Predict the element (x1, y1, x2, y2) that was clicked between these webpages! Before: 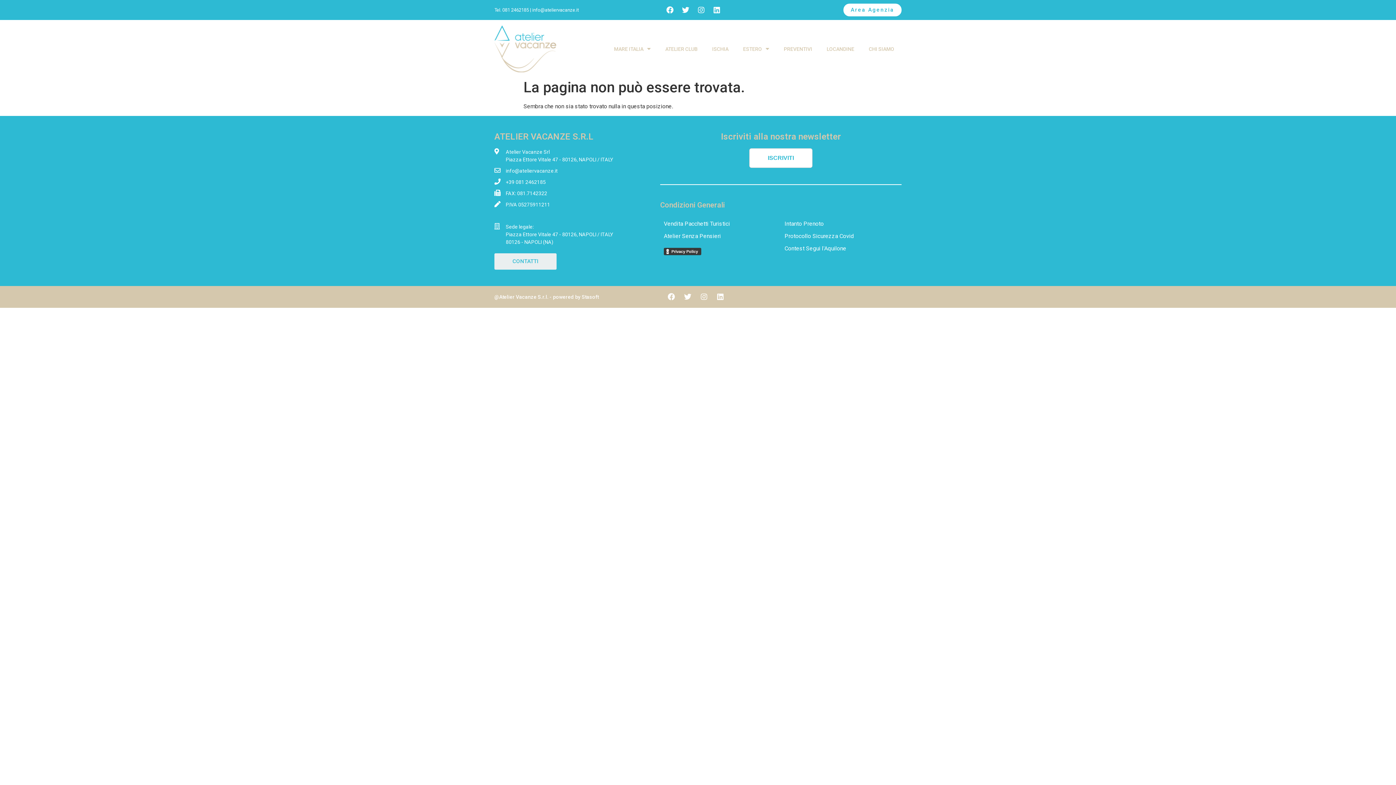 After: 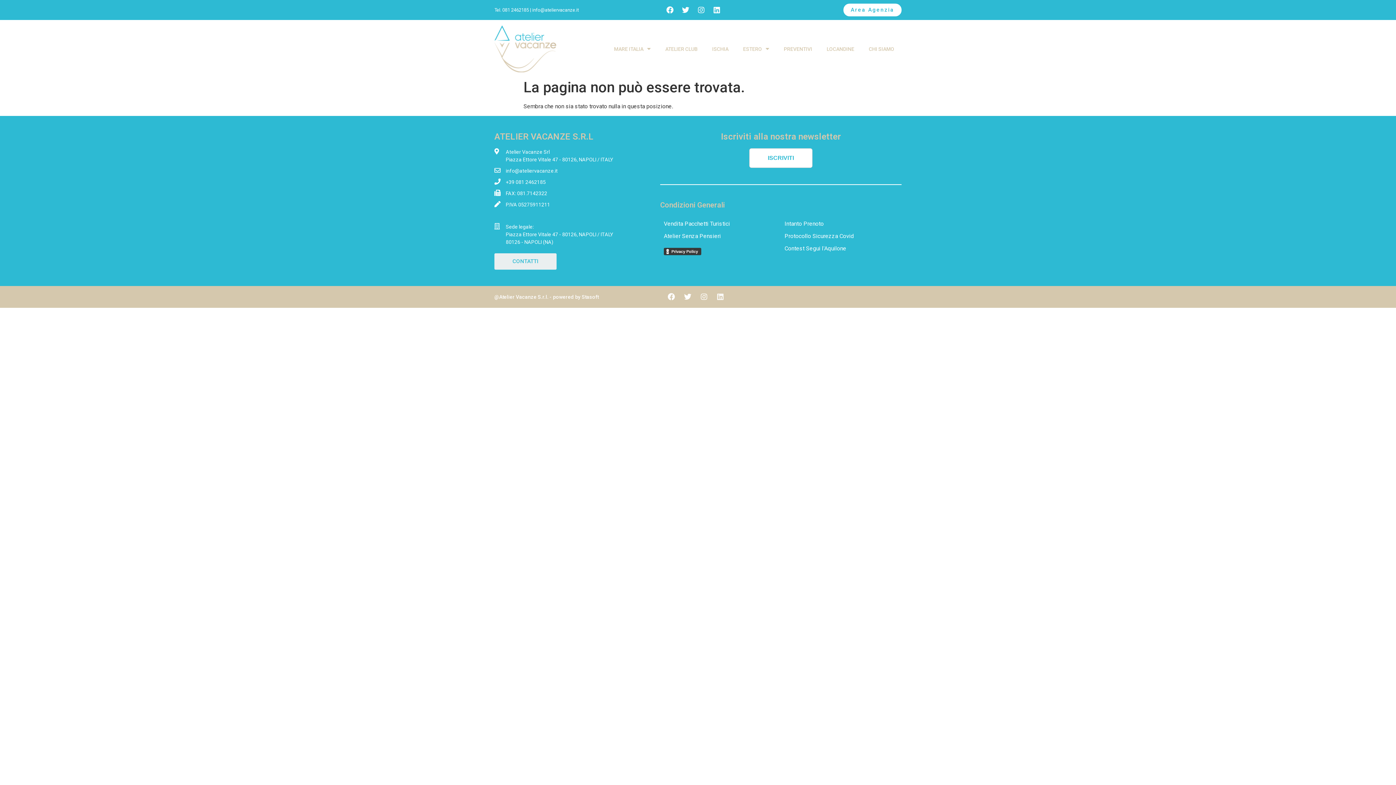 Action: bbox: (713, 289, 727, 304) label: Linkedin